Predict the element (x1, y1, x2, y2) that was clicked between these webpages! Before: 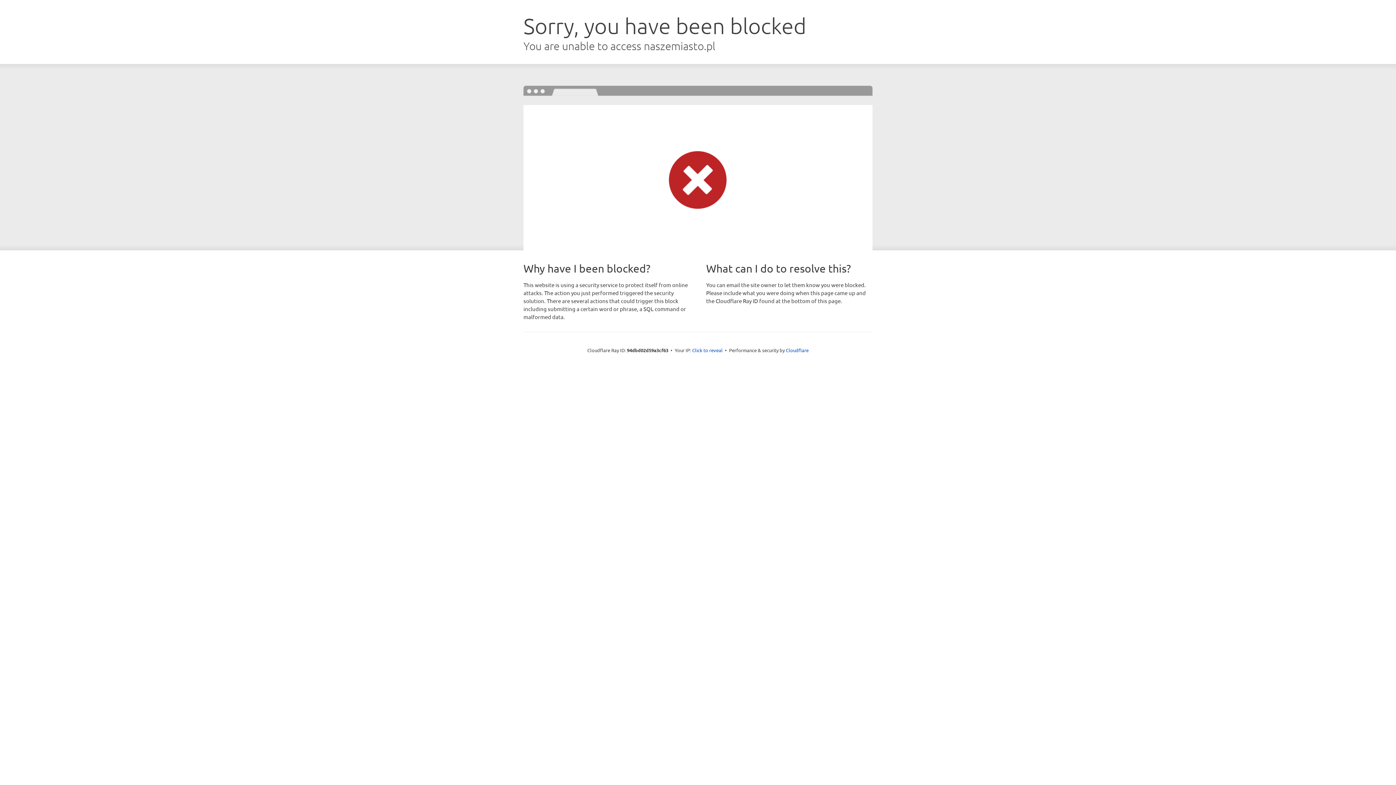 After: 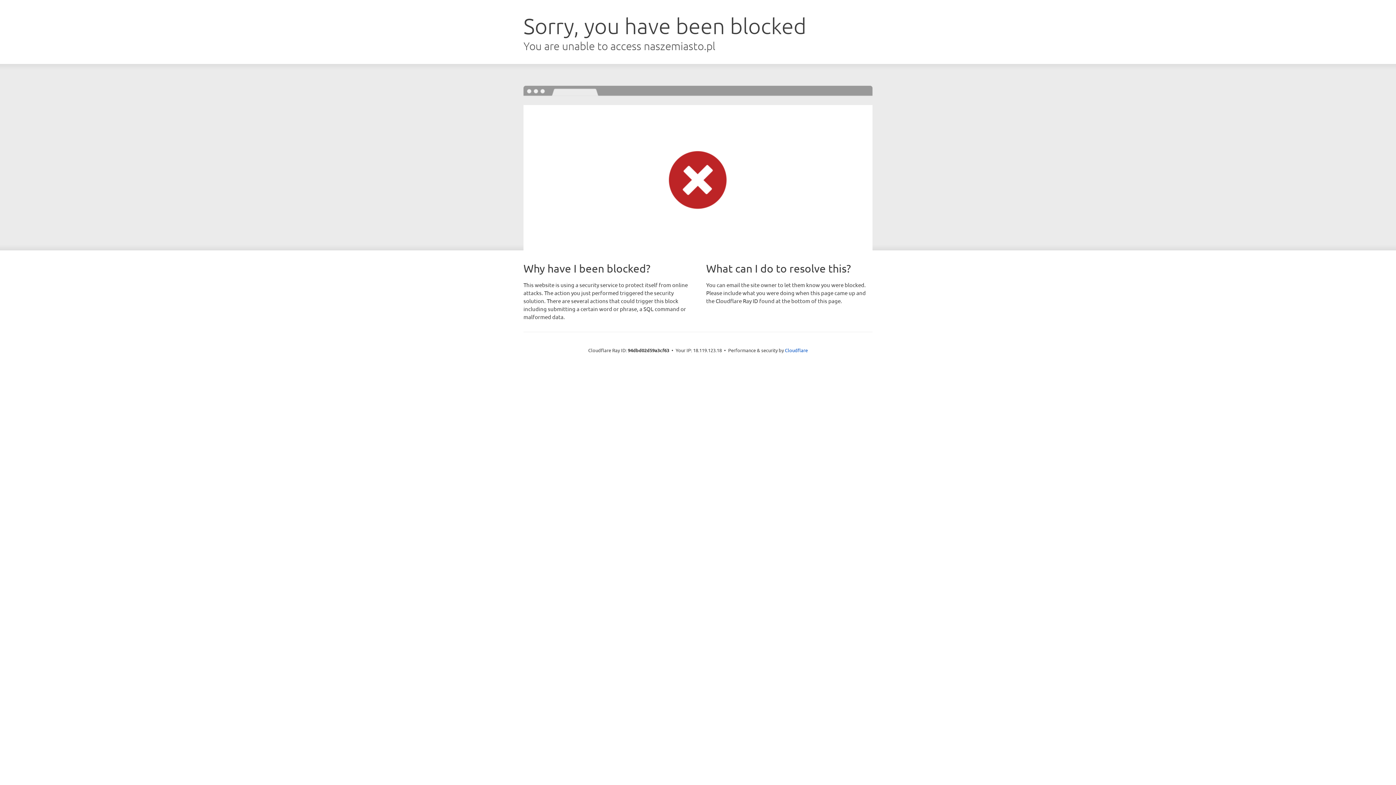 Action: bbox: (692, 346, 722, 353) label: Click to reveal